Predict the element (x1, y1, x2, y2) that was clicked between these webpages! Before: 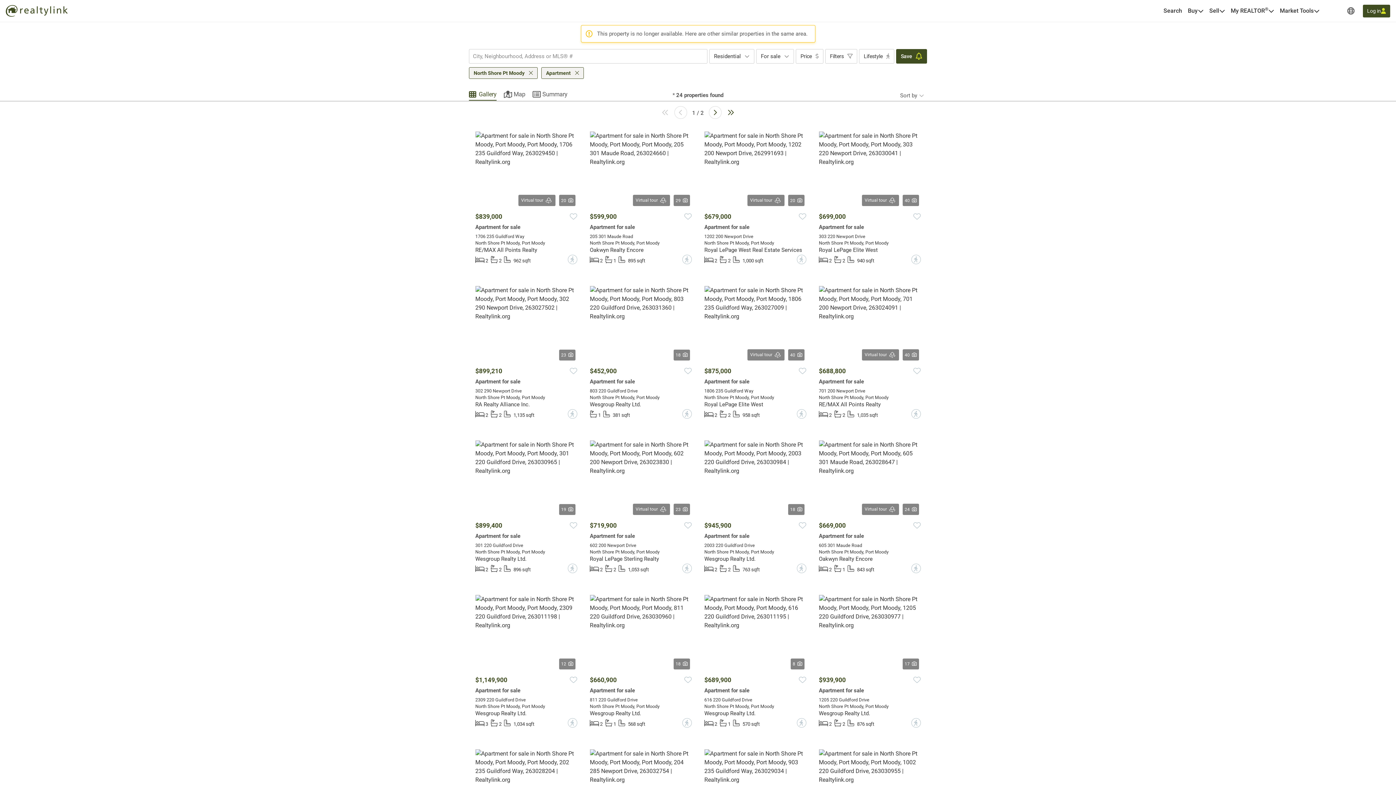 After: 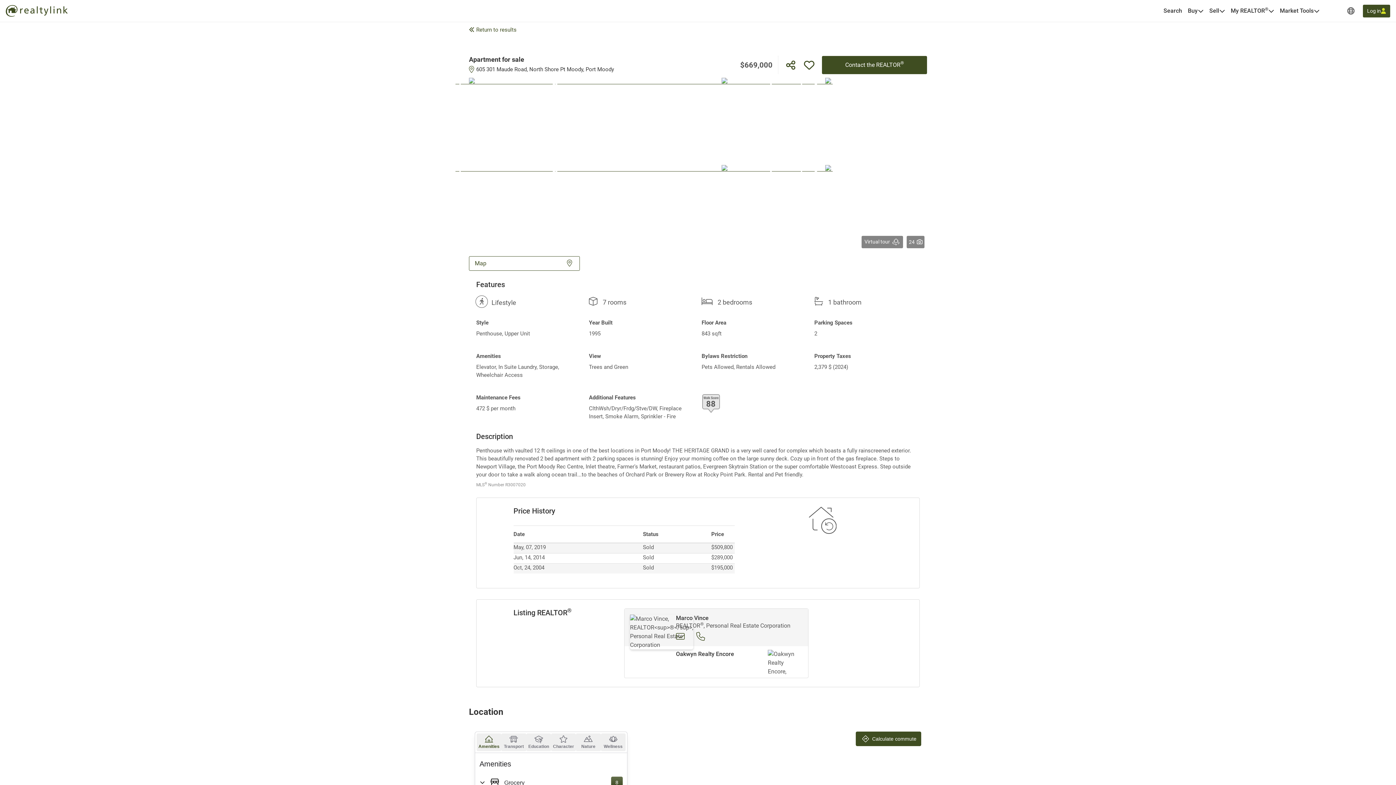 Action: bbox: (819, 440, 920, 517)